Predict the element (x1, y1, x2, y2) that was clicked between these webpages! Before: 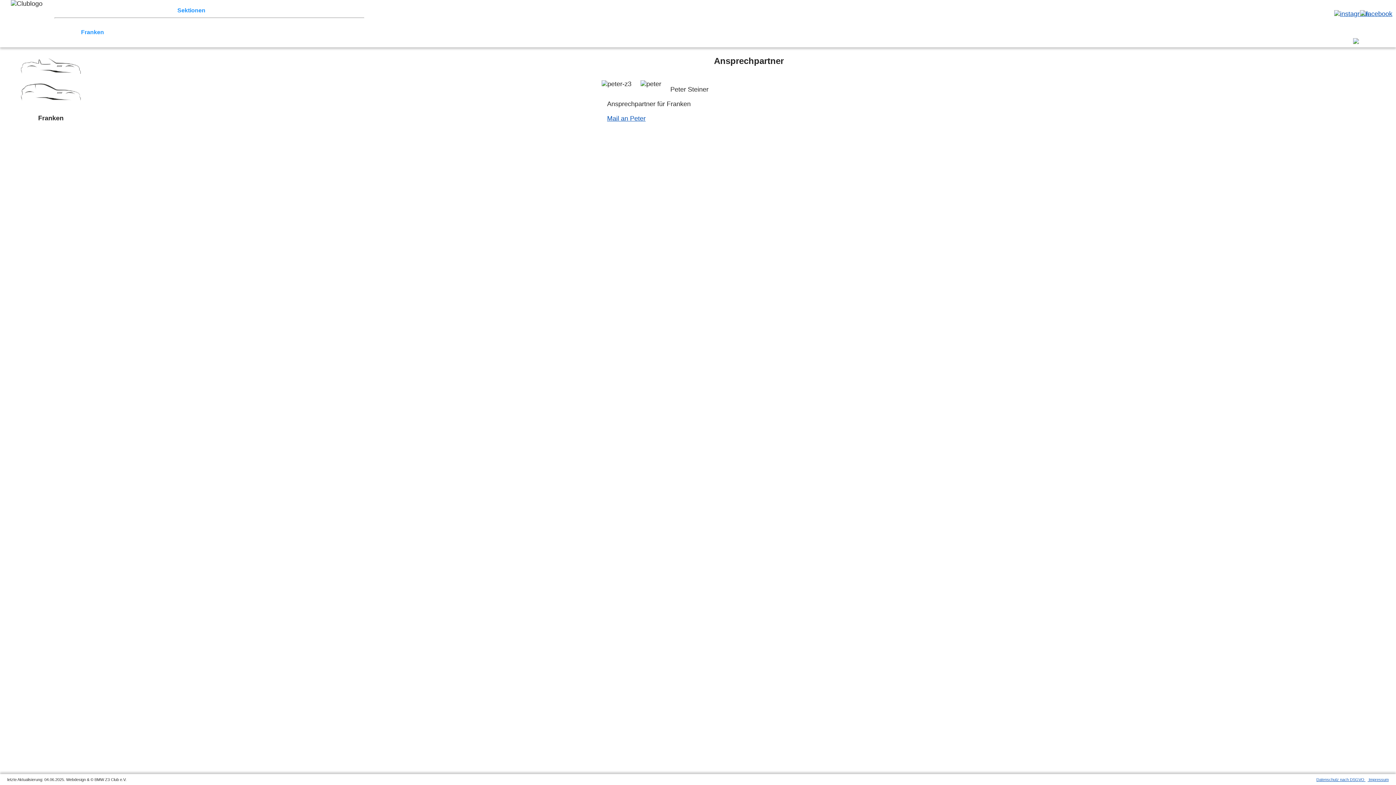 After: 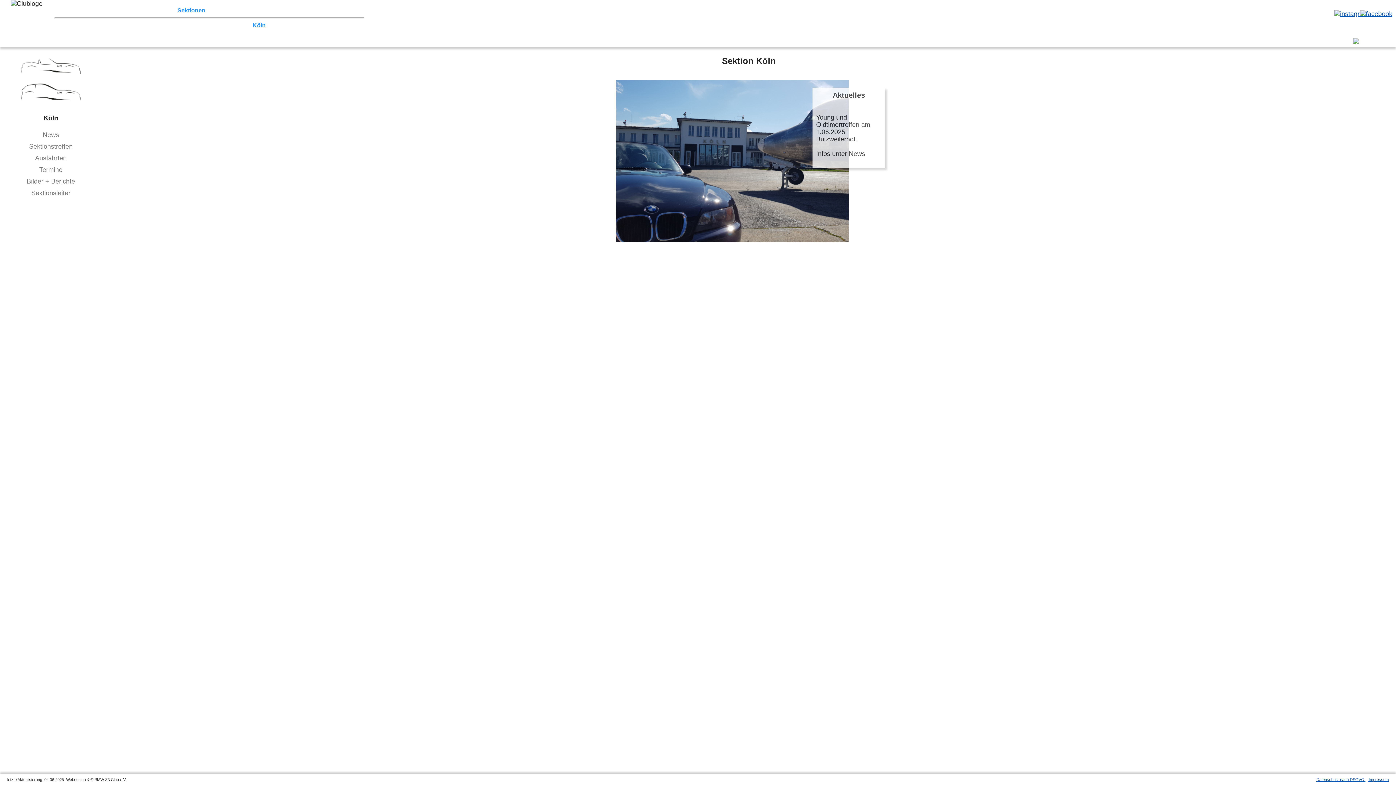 Action: bbox: (250, 21, 267, 28) label: Köln